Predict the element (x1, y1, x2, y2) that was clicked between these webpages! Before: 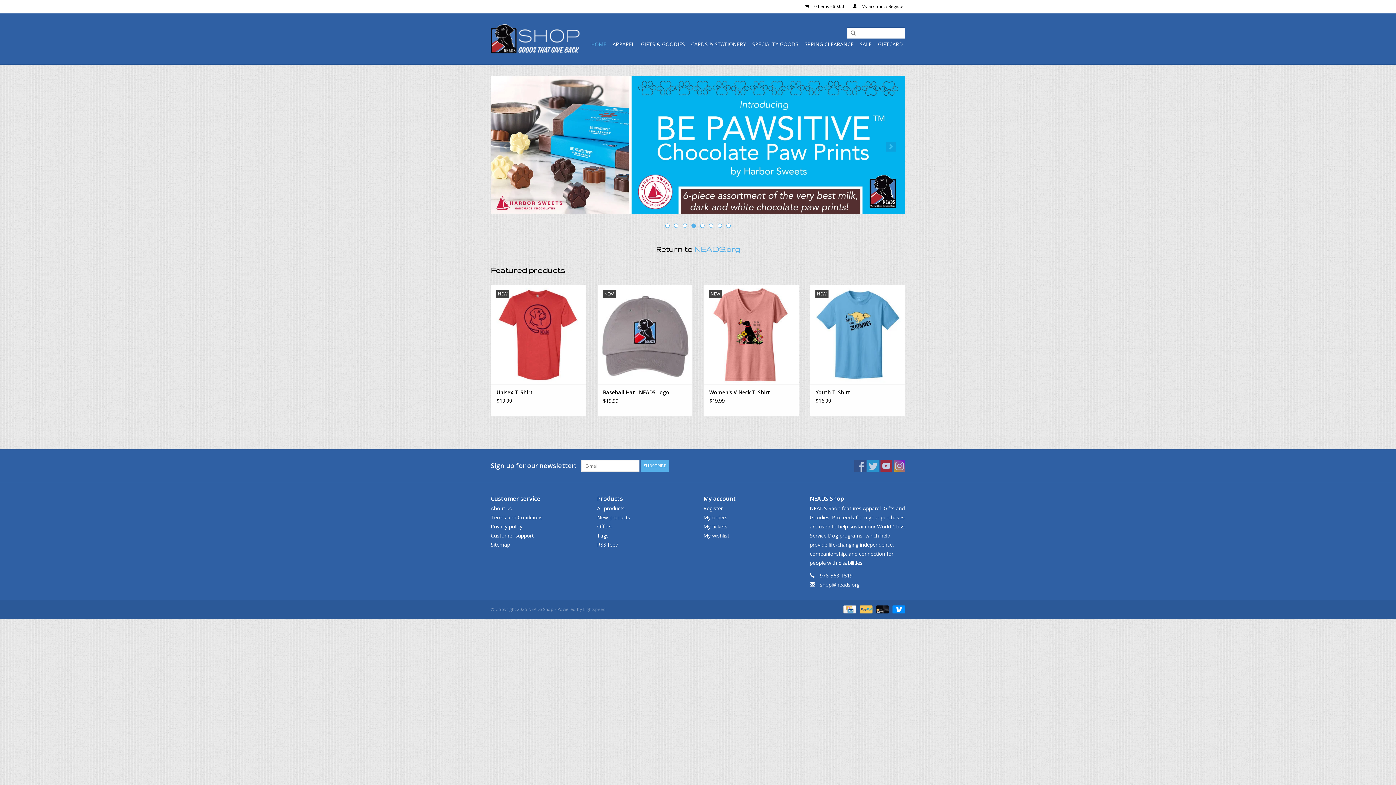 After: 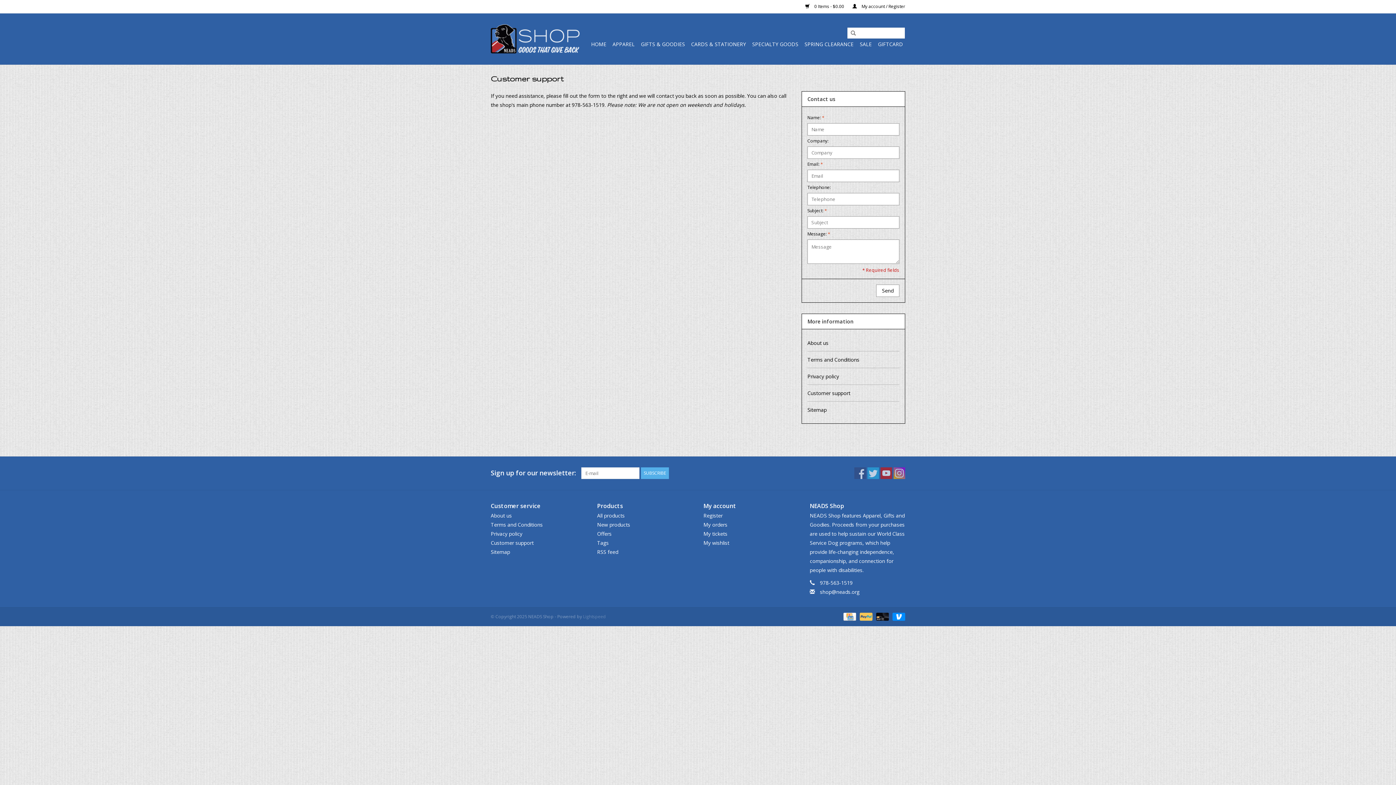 Action: label: Customer support bbox: (490, 532, 533, 539)